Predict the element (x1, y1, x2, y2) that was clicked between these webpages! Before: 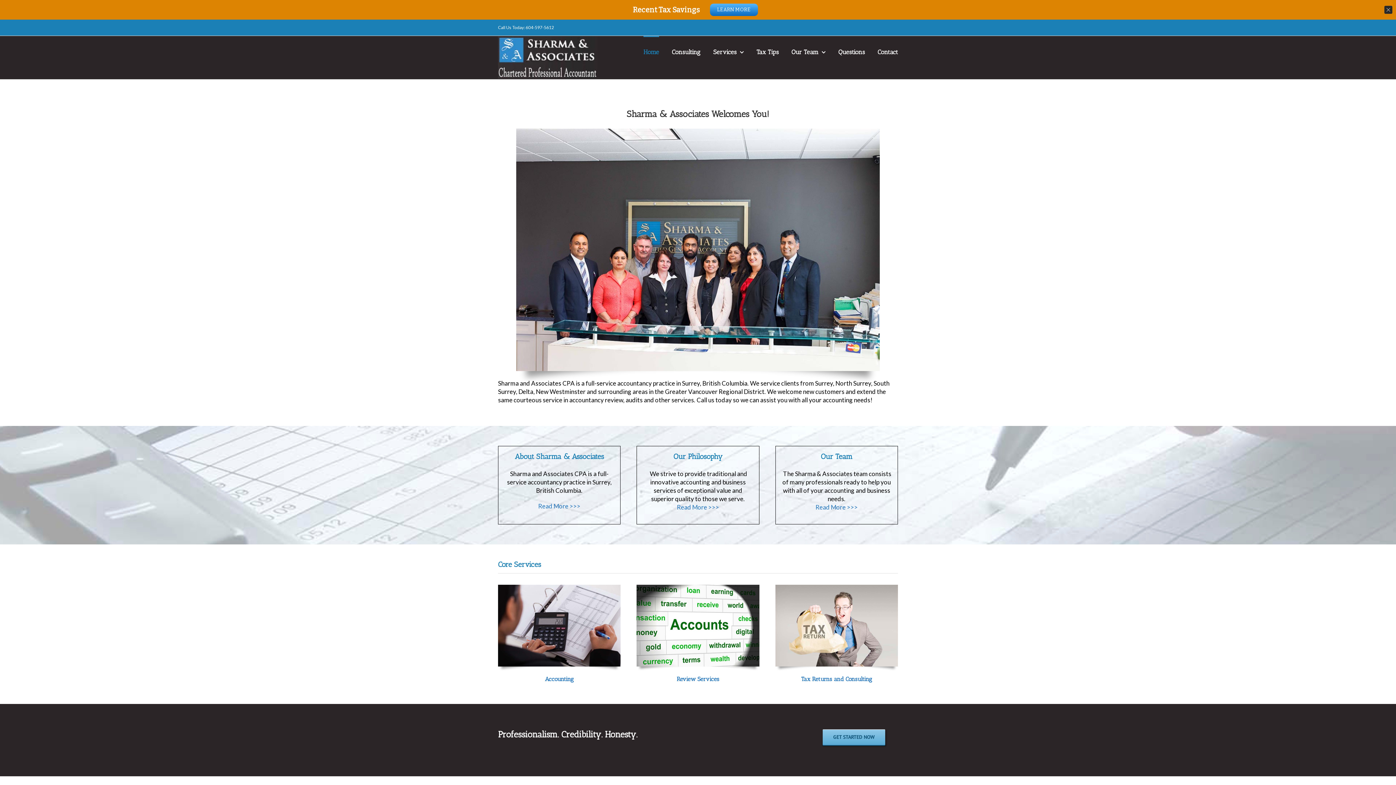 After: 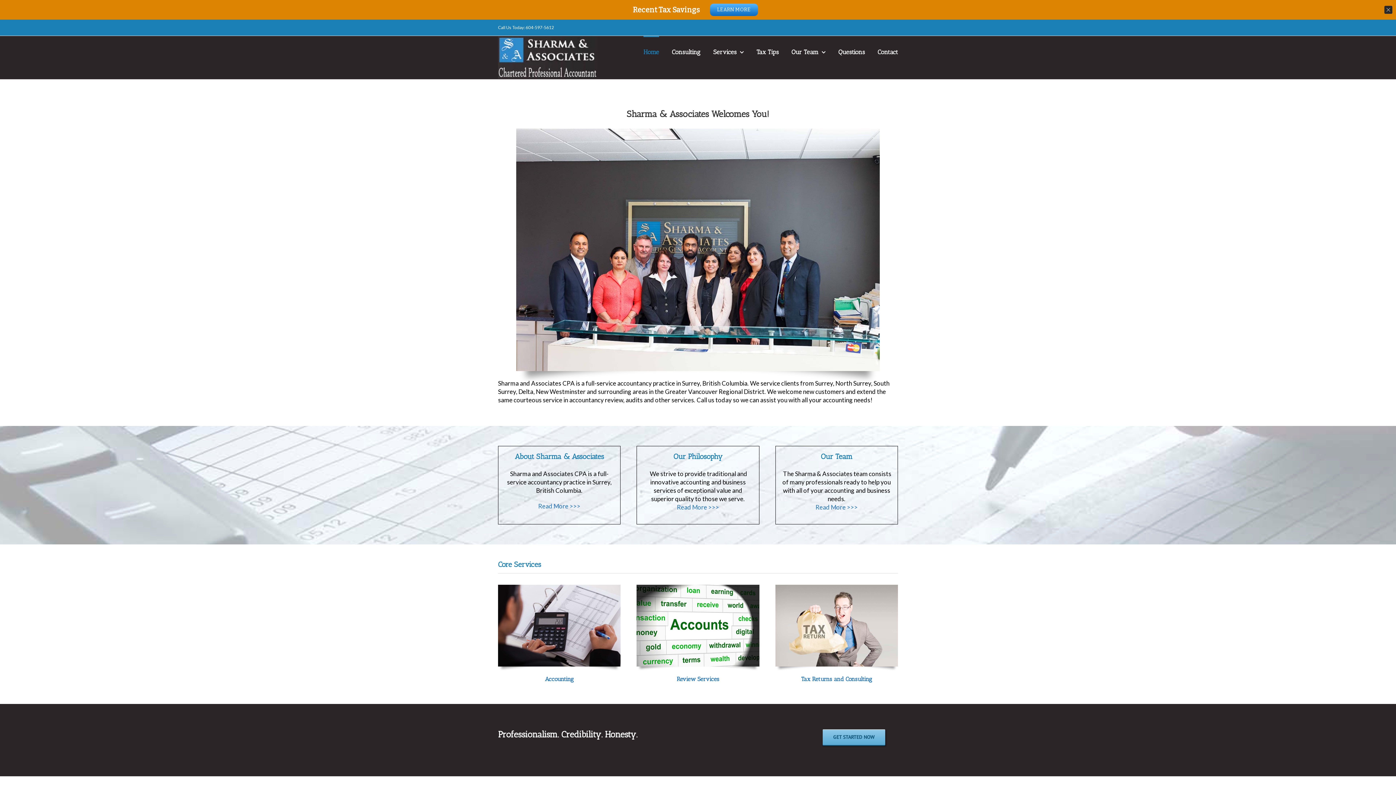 Action: bbox: (498, 16, 597, 58)